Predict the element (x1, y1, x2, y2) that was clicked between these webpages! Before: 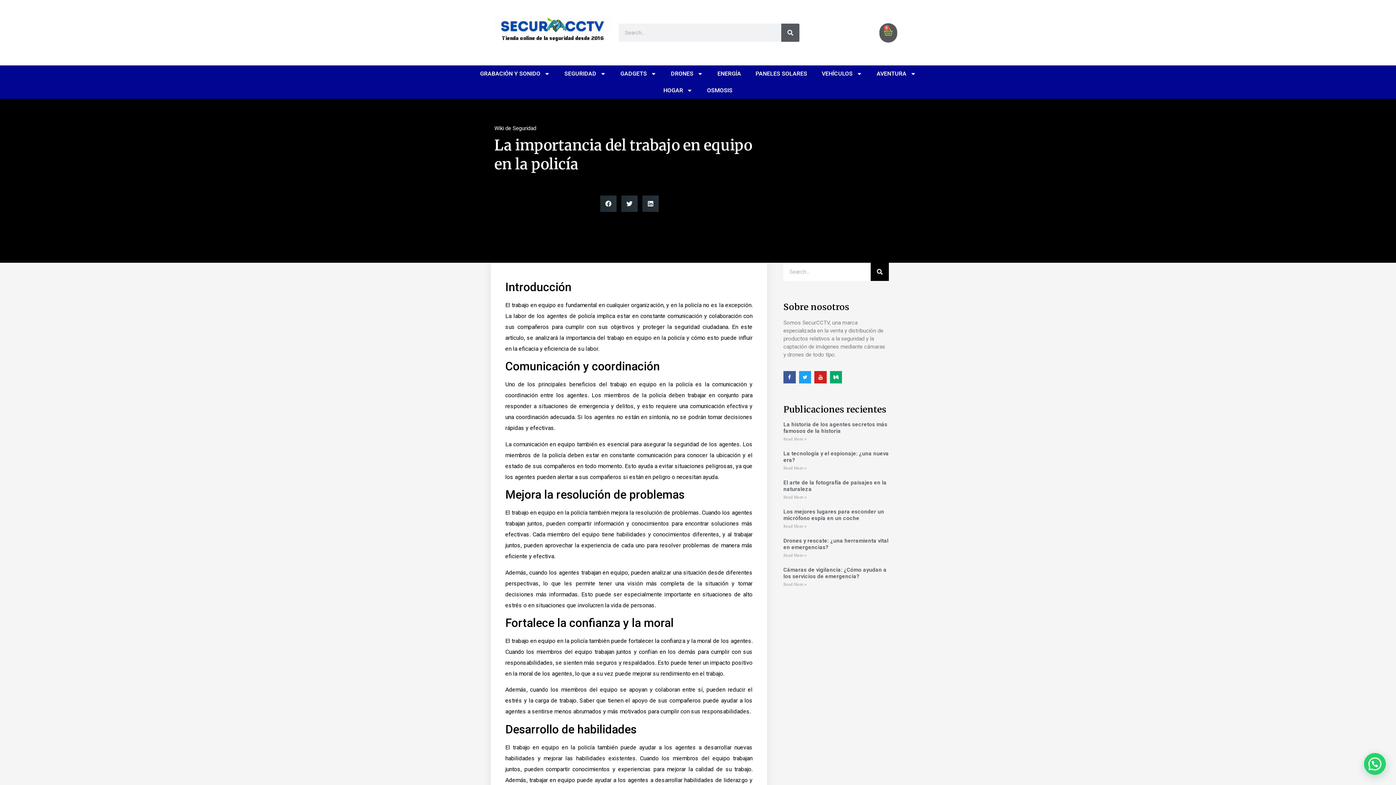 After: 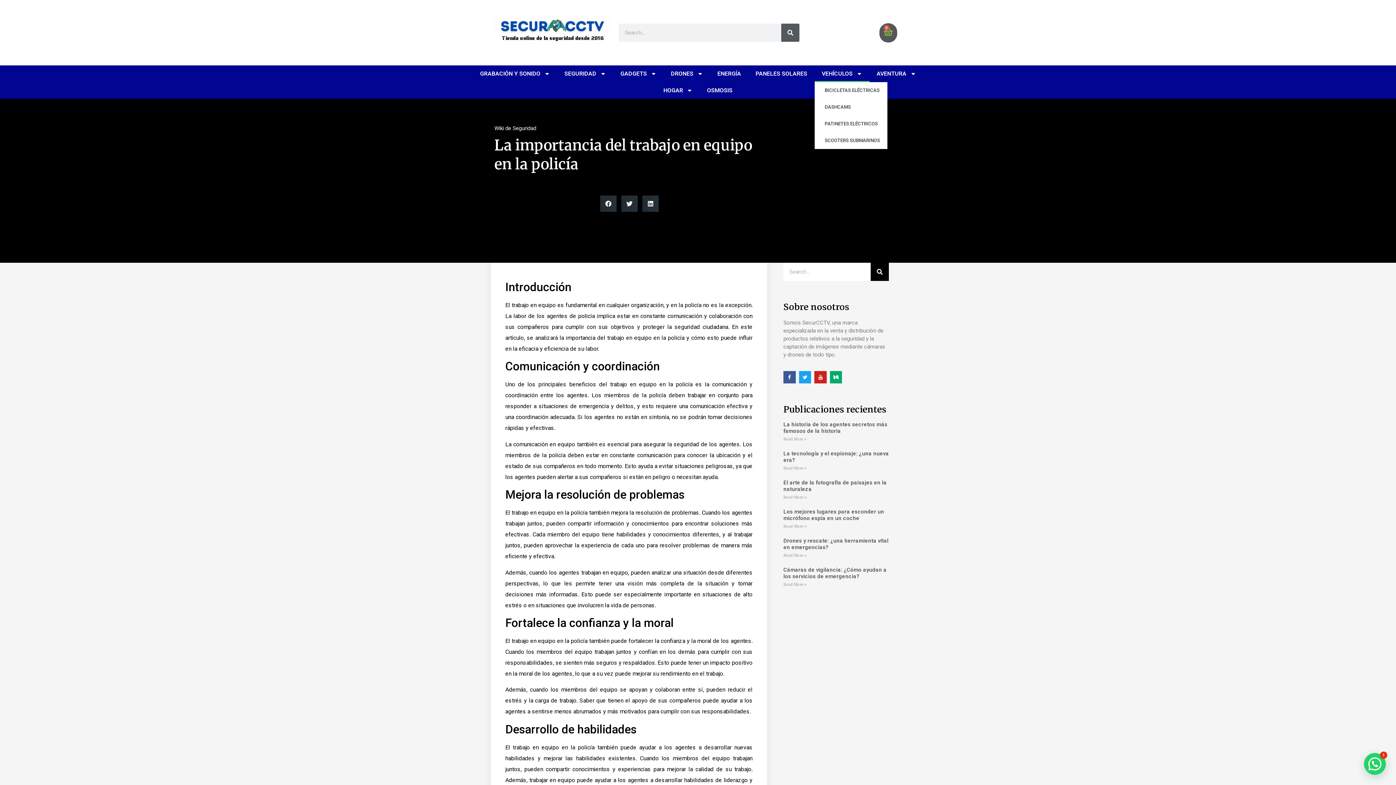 Action: label: VEHÍCULOS bbox: (814, 65, 869, 82)